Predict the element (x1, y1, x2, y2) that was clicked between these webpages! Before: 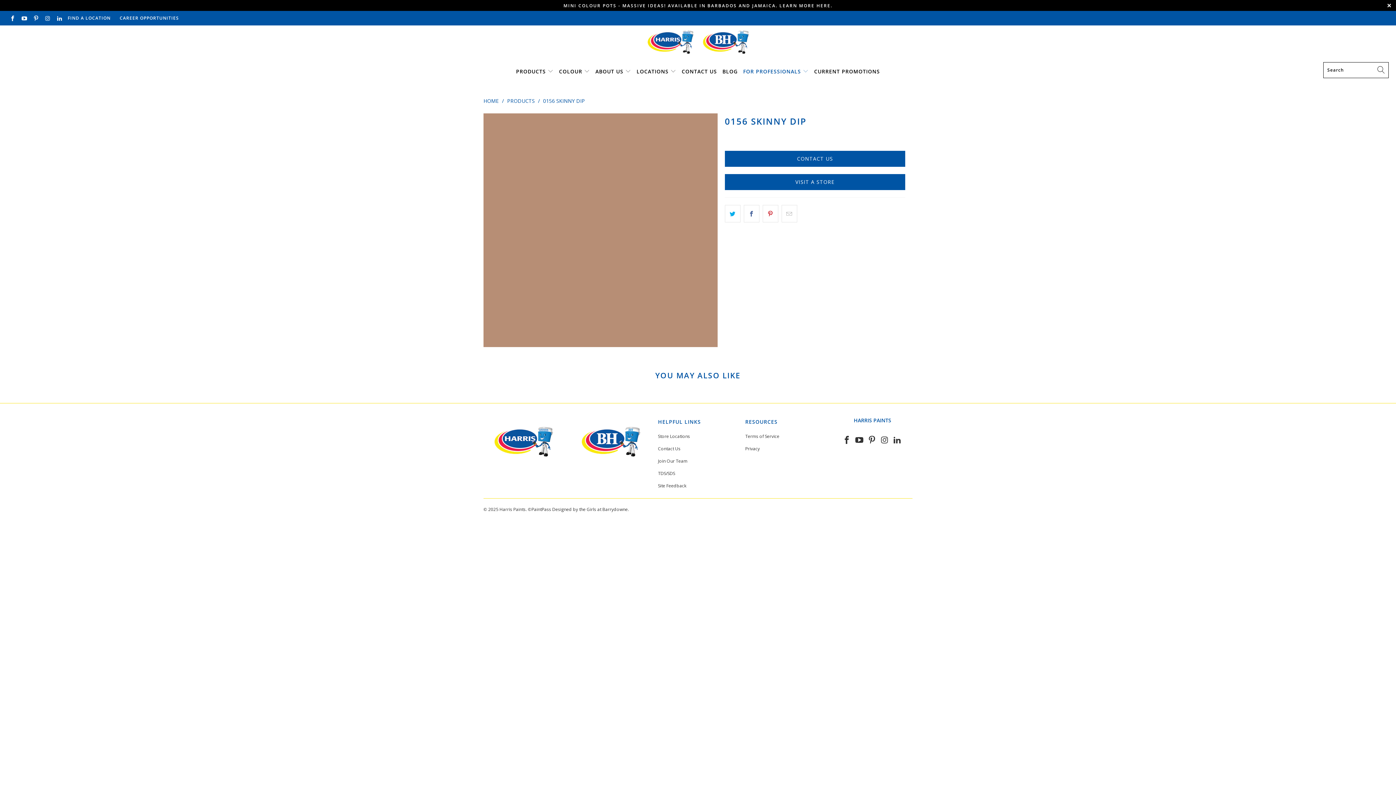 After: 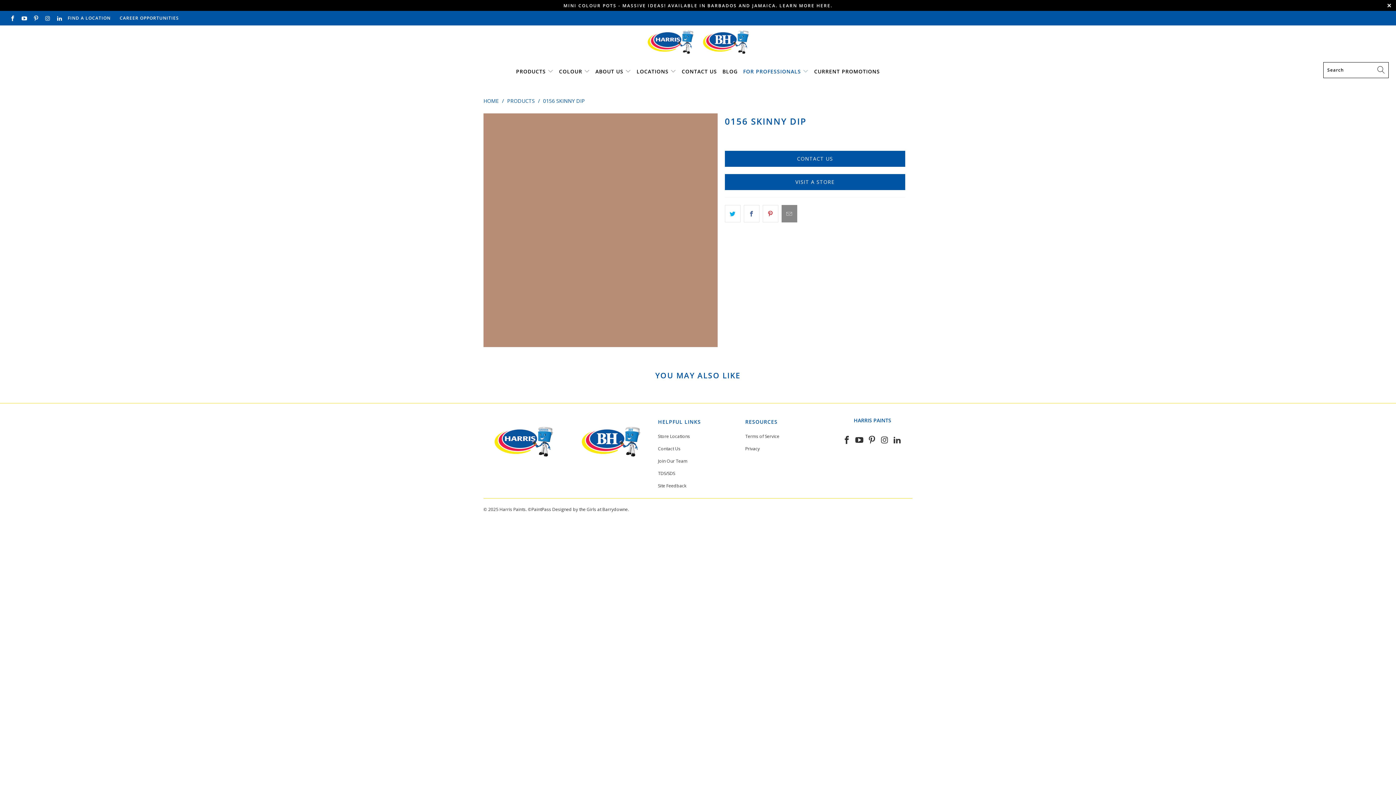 Action: bbox: (781, 204, 797, 222)